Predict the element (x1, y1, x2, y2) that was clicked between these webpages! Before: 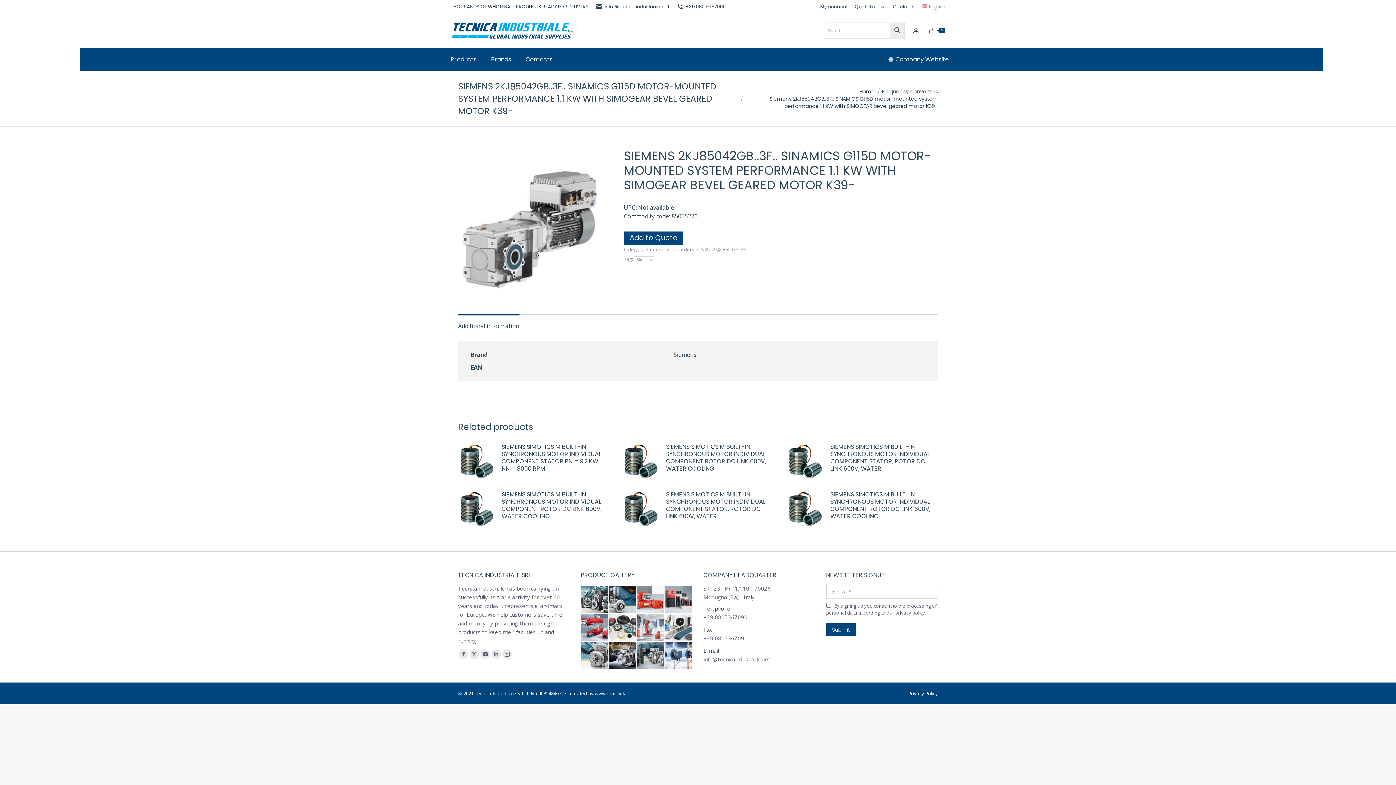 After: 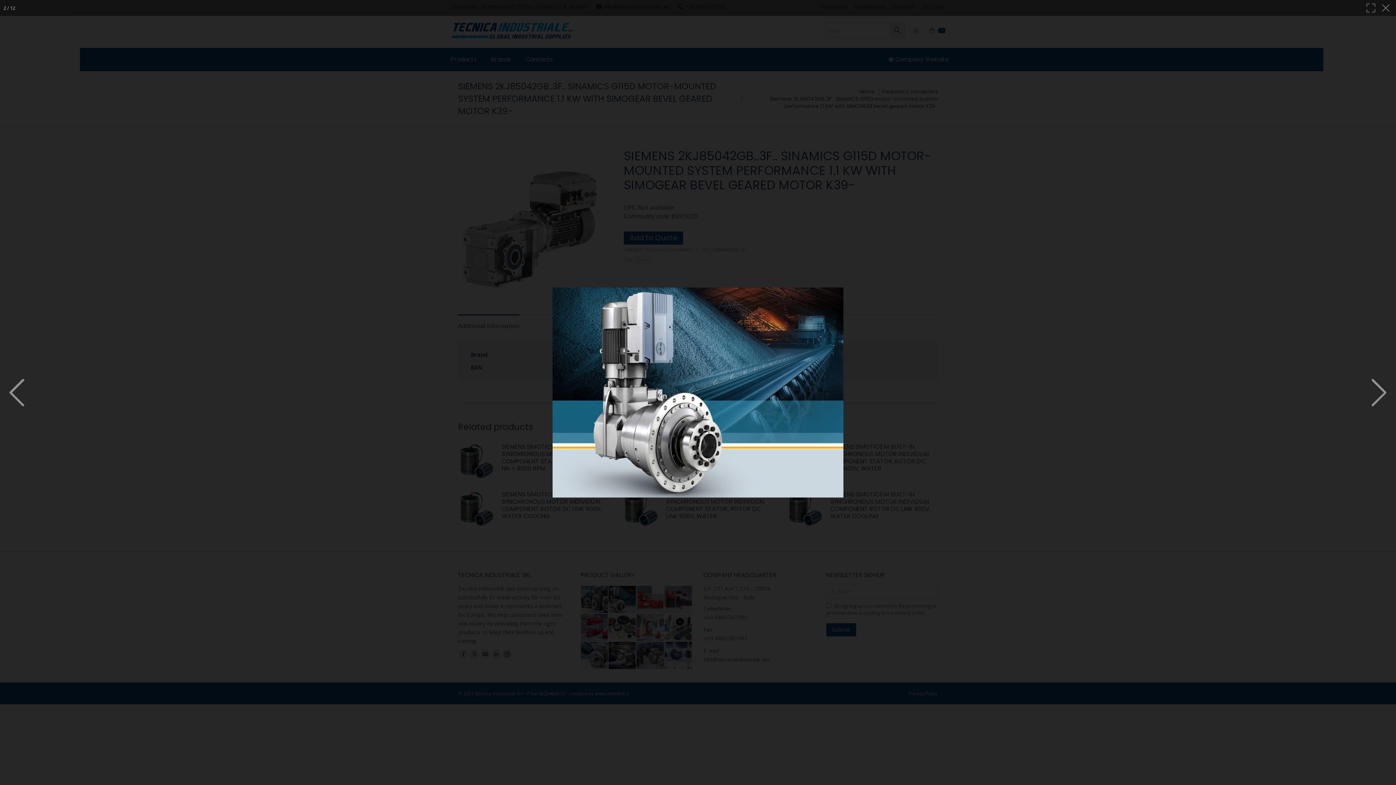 Action: bbox: (608, 586, 636, 614)